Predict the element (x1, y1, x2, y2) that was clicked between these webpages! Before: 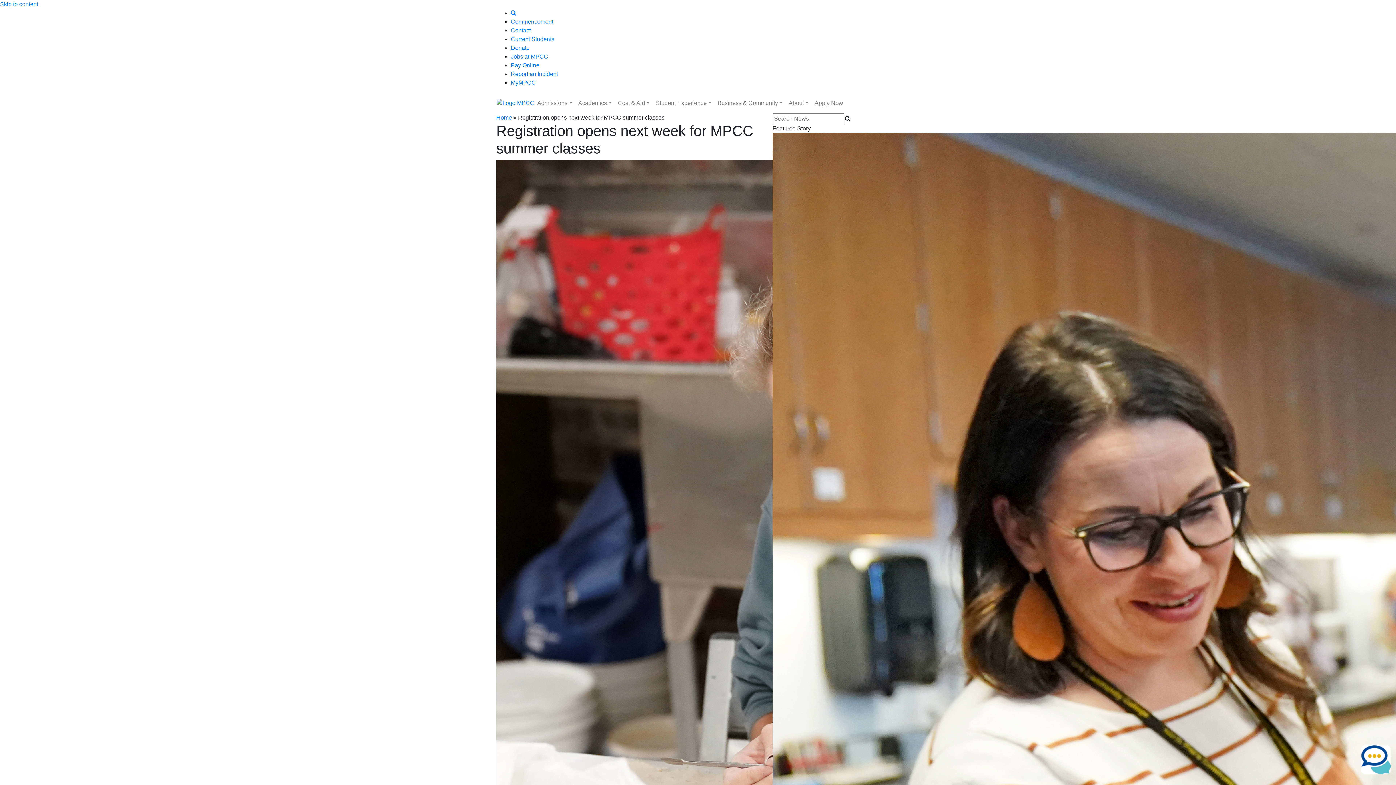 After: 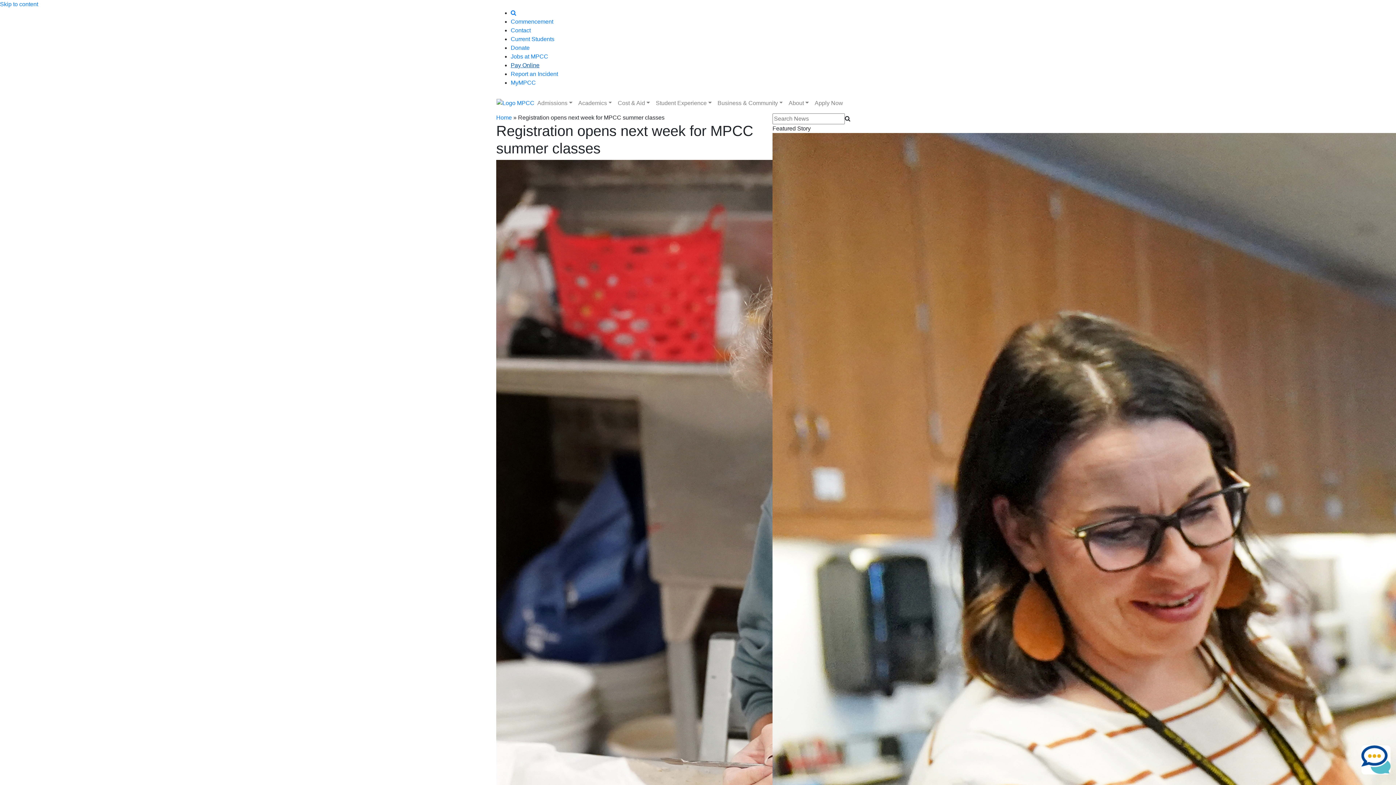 Action: bbox: (510, 62, 539, 68) label: Pay Online